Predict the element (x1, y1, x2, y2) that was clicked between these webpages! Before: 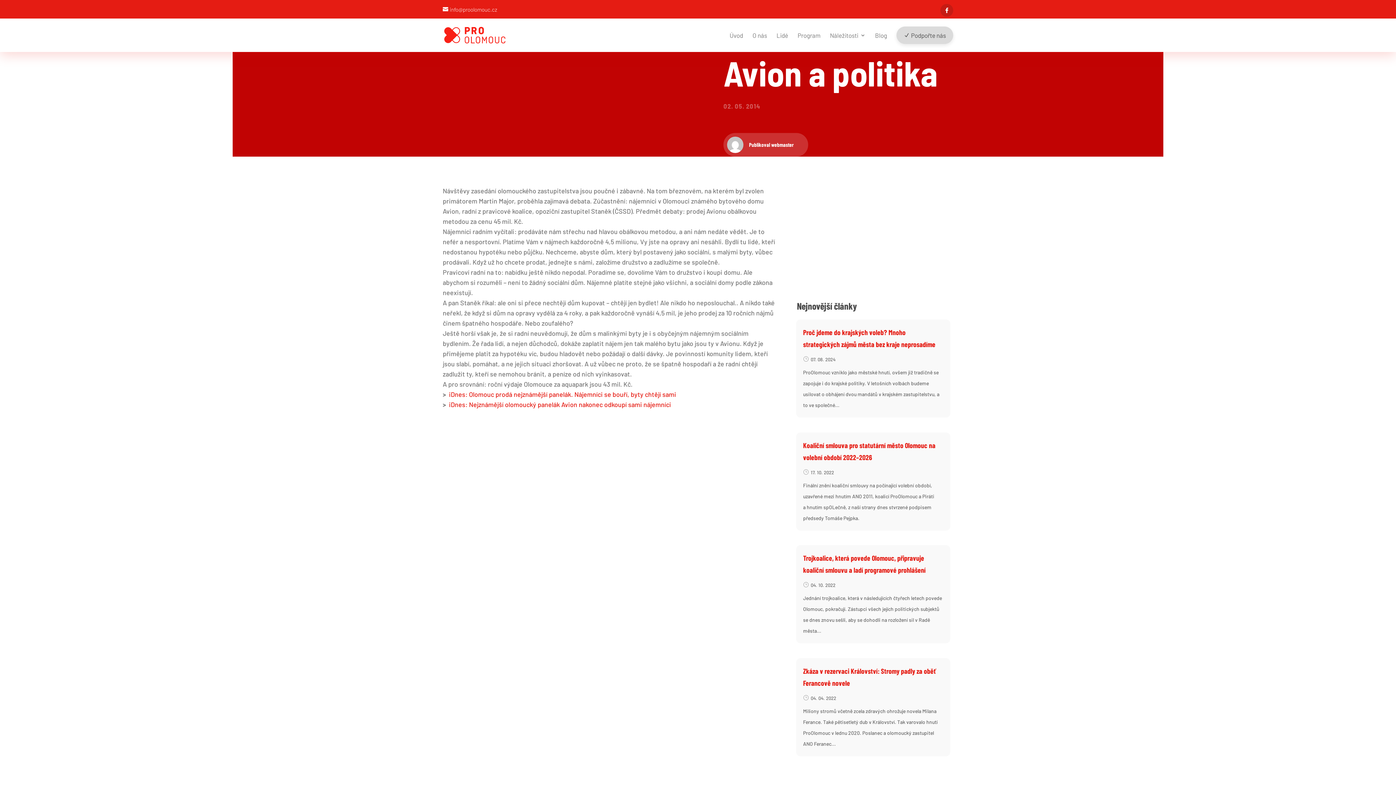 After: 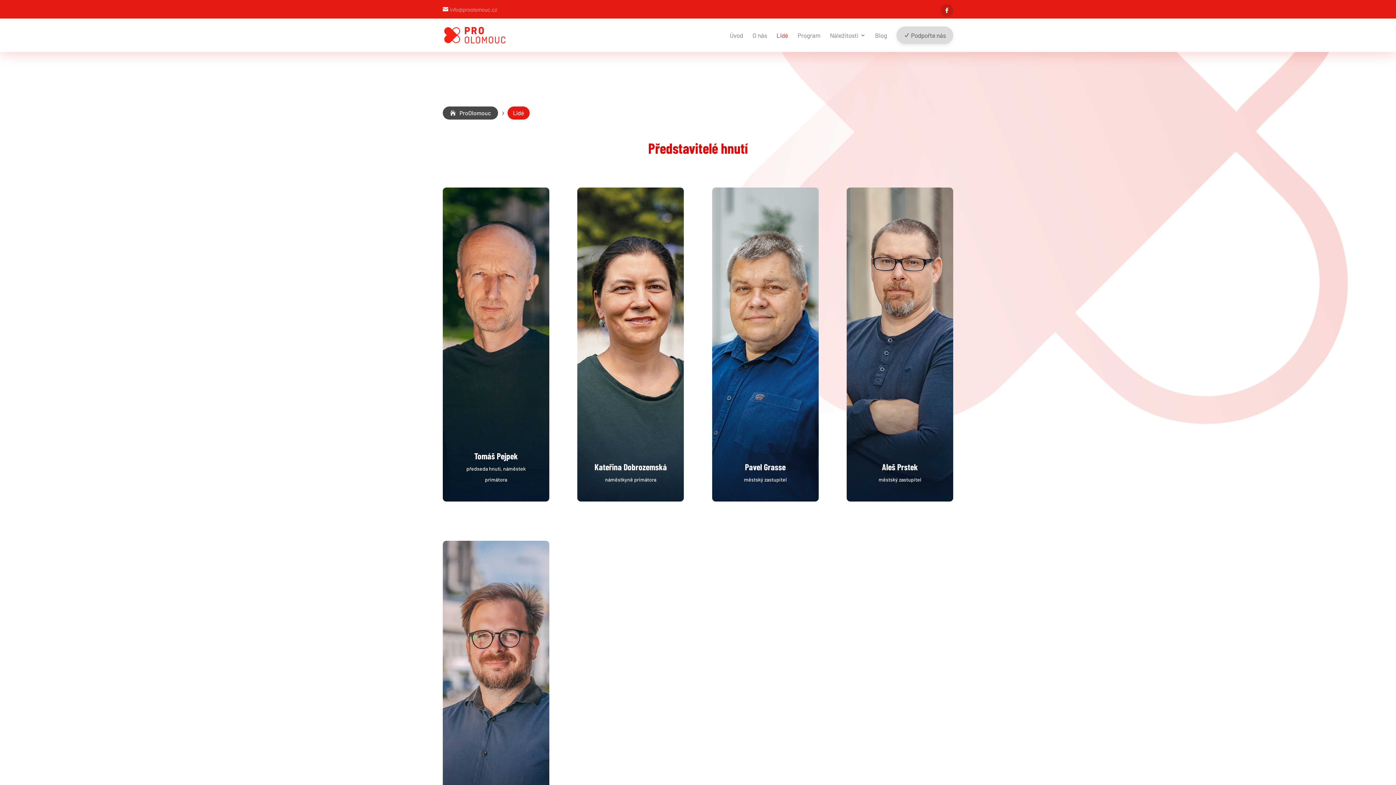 Action: label: Lidé bbox: (776, 30, 788, 47)